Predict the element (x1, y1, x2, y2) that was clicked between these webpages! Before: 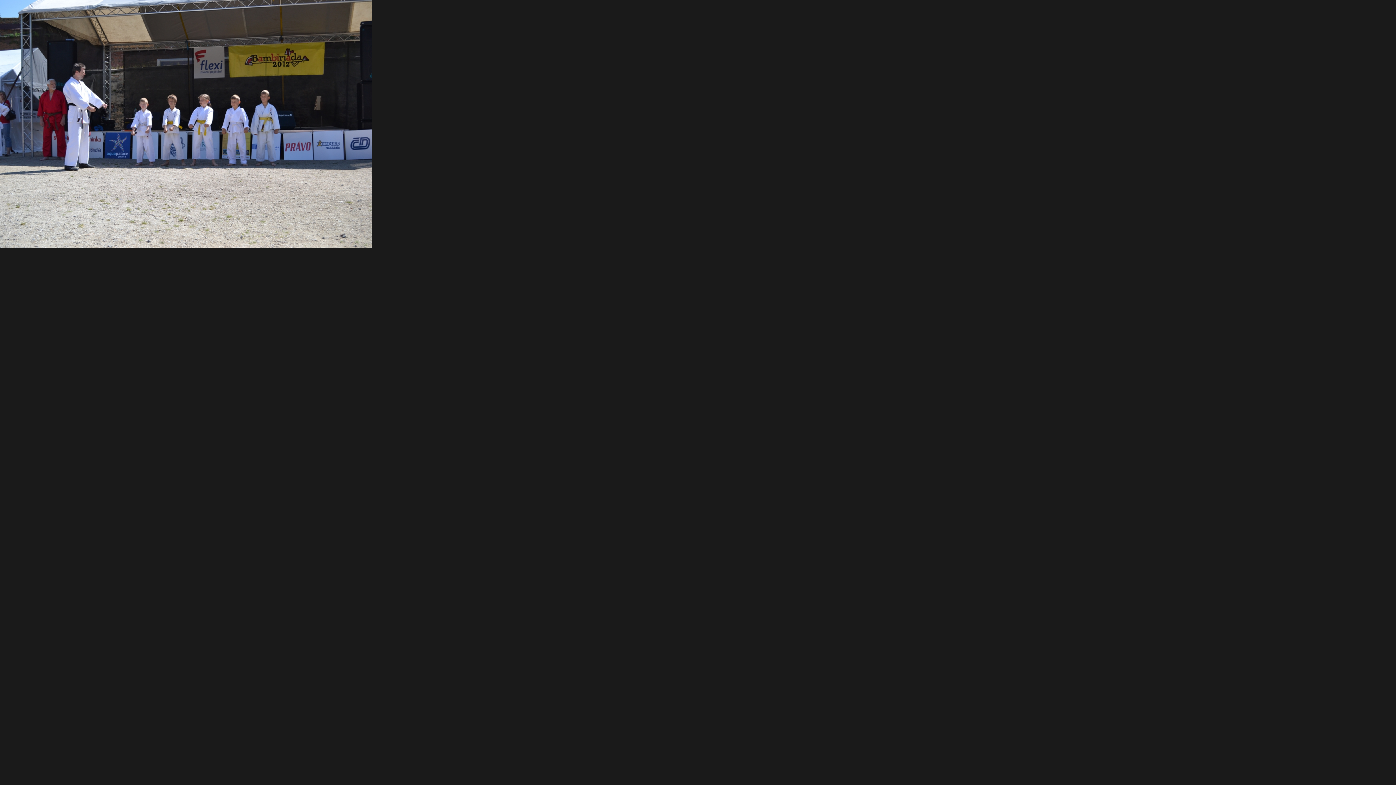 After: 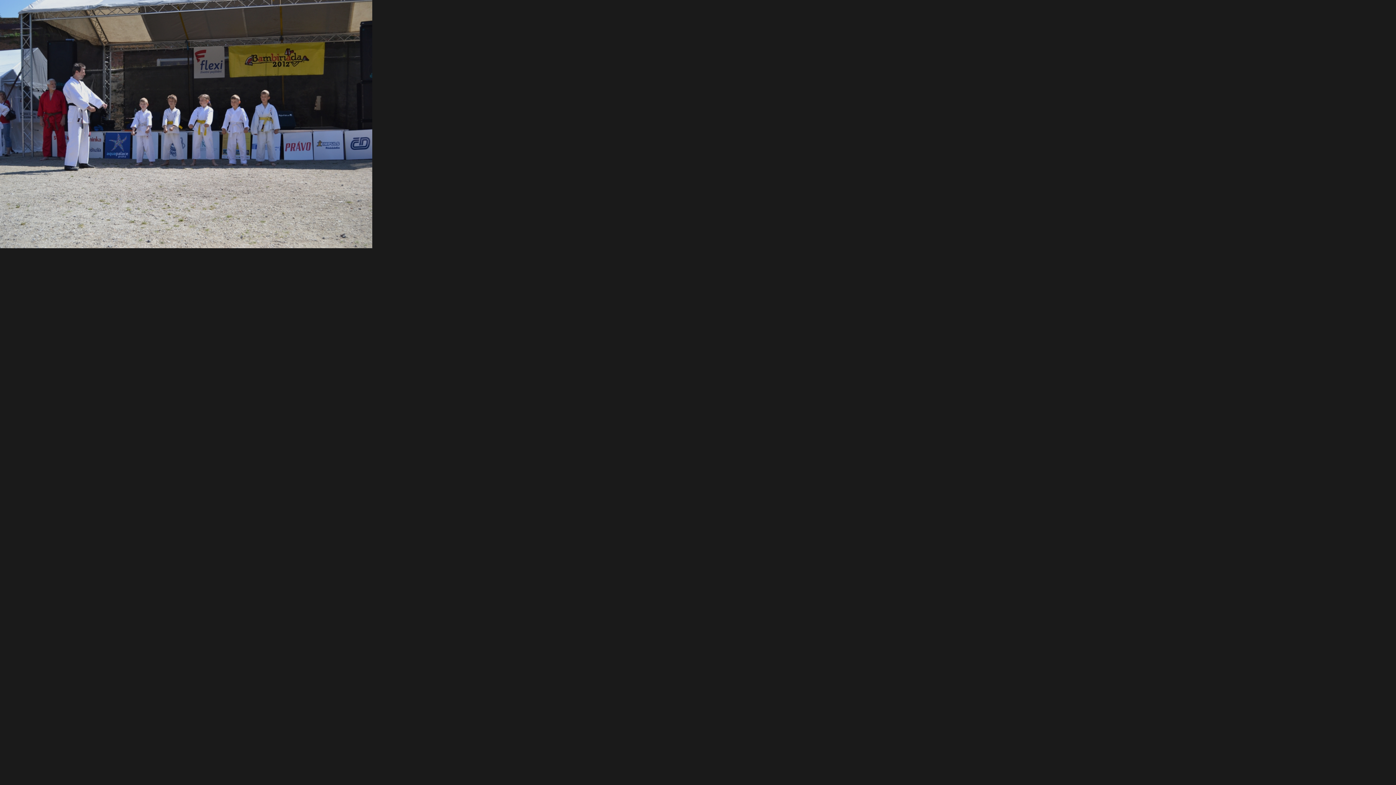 Action: bbox: (0, 243, 372, 249)